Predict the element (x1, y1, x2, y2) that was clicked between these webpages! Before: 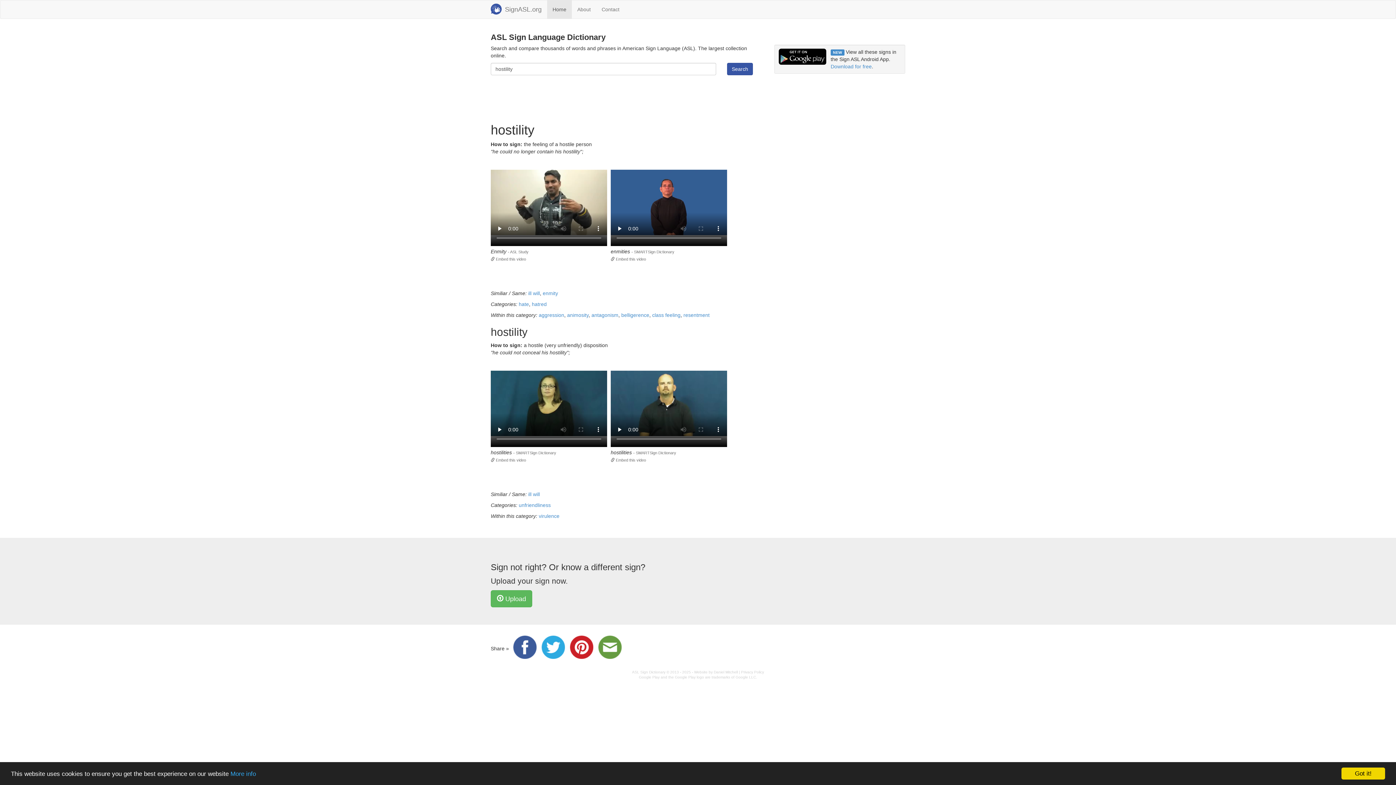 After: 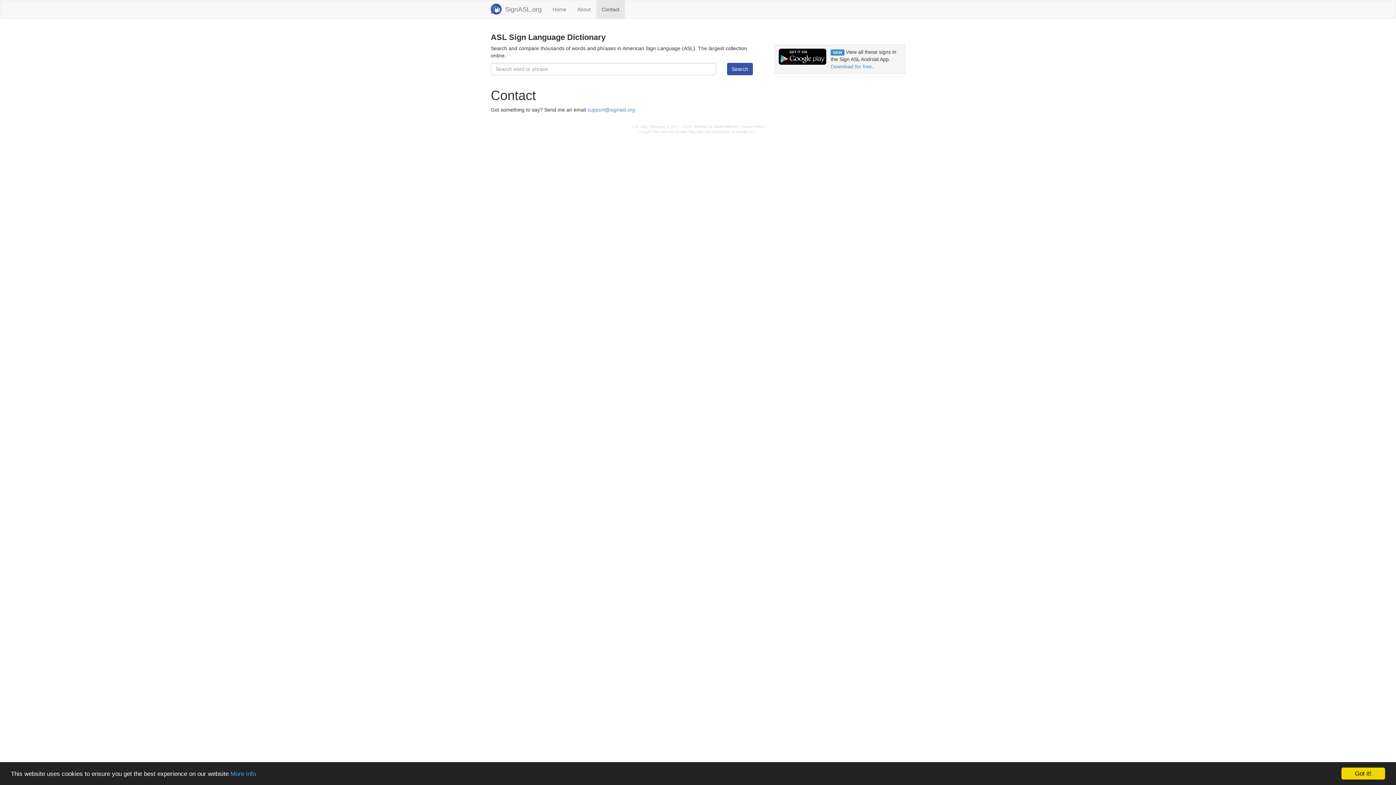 Action: label: Contact bbox: (596, 0, 625, 18)